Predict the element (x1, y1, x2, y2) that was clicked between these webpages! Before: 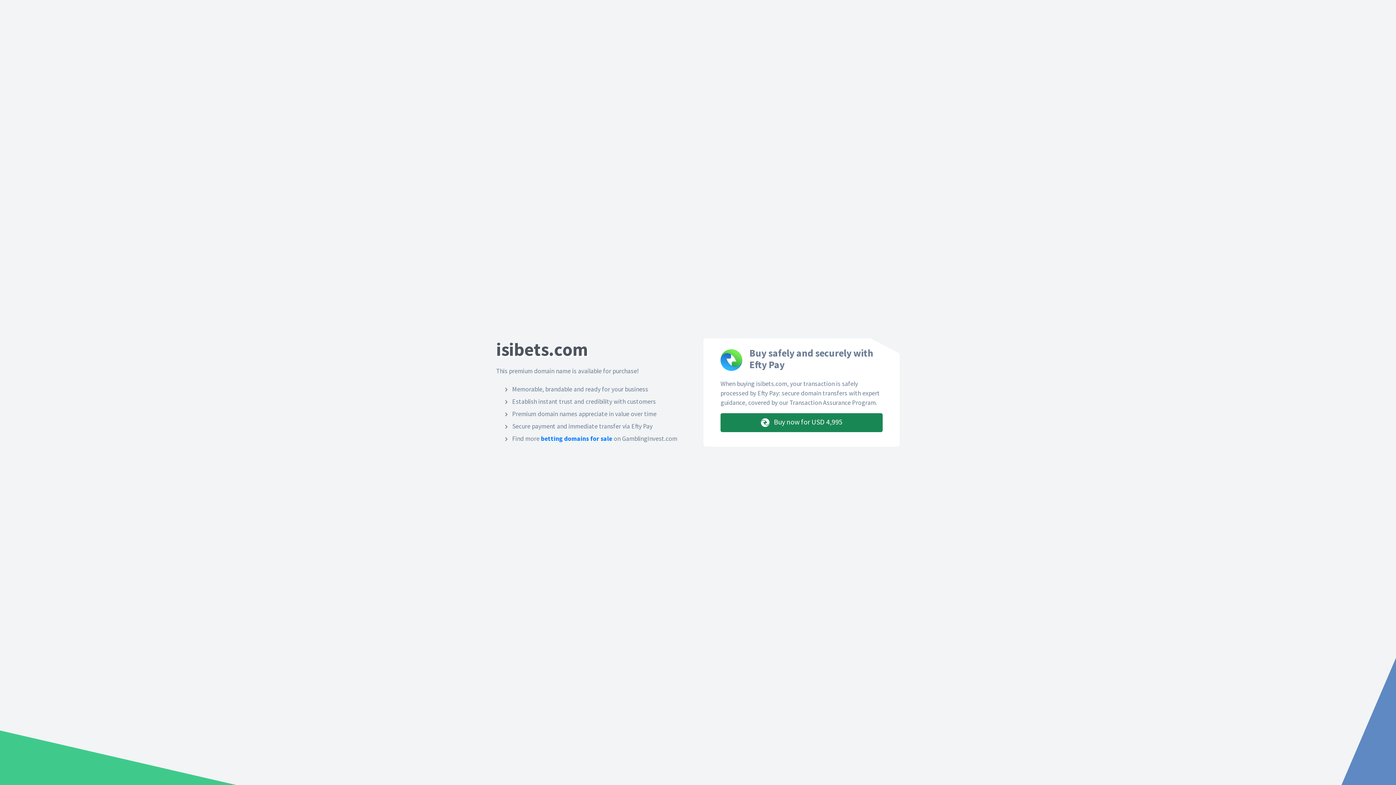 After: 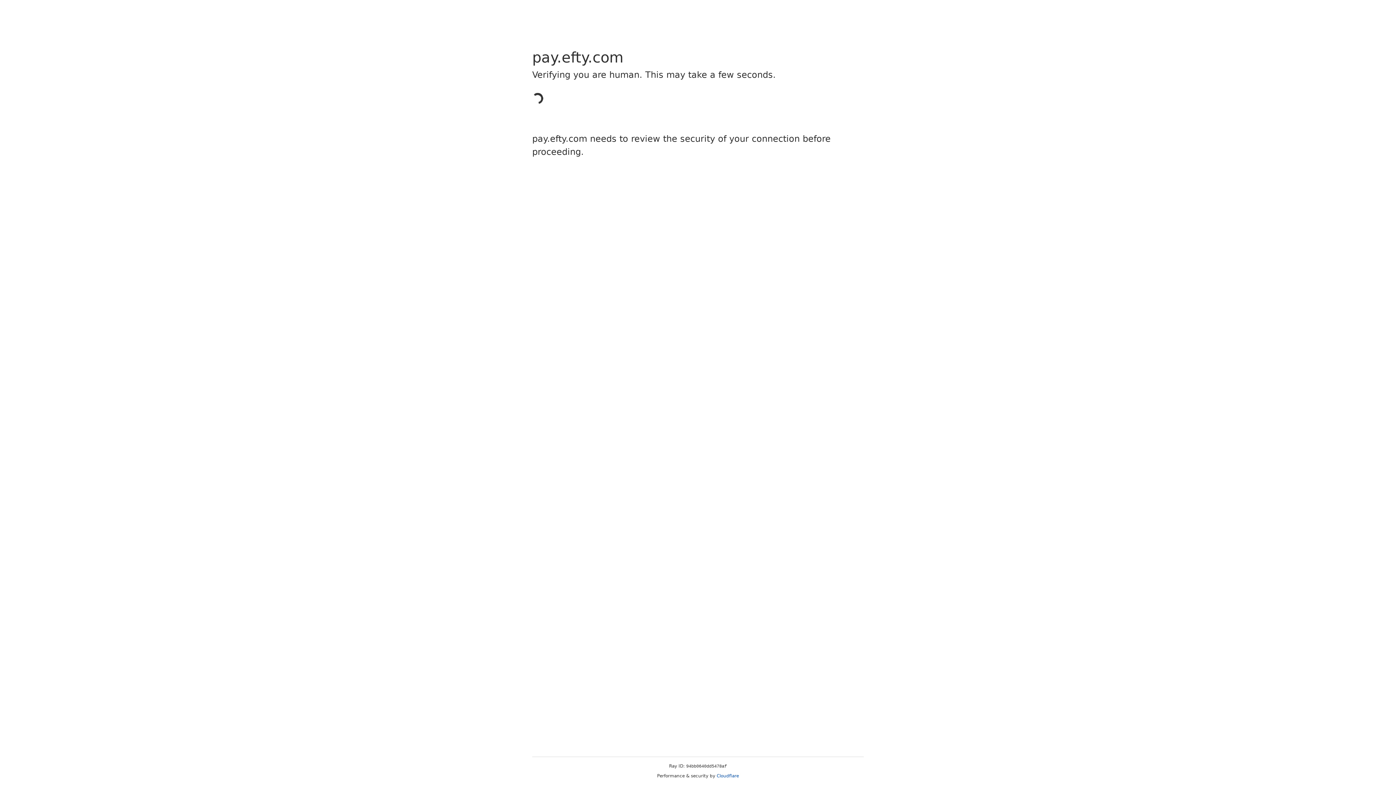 Action: bbox: (720, 413, 882, 432) label:  Buy now for USD 4,995